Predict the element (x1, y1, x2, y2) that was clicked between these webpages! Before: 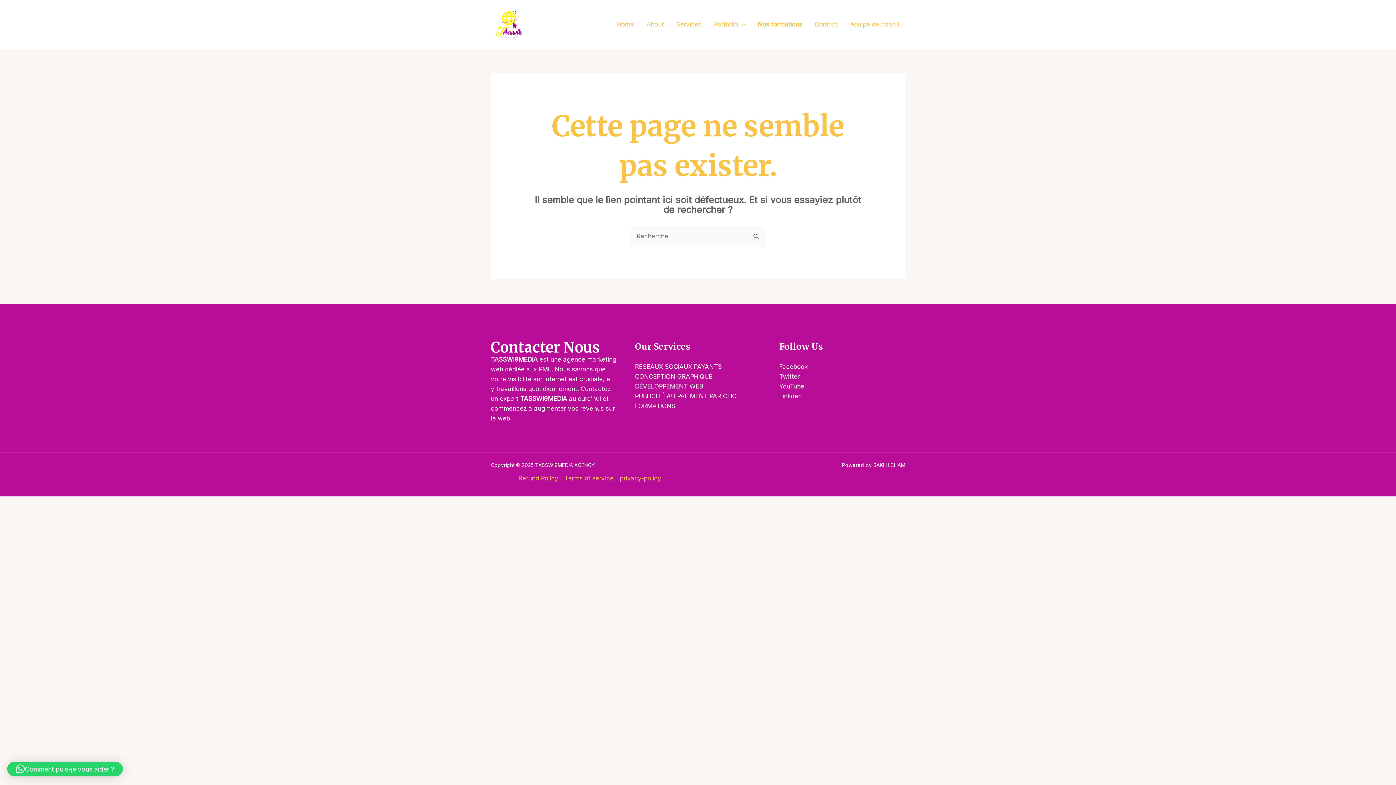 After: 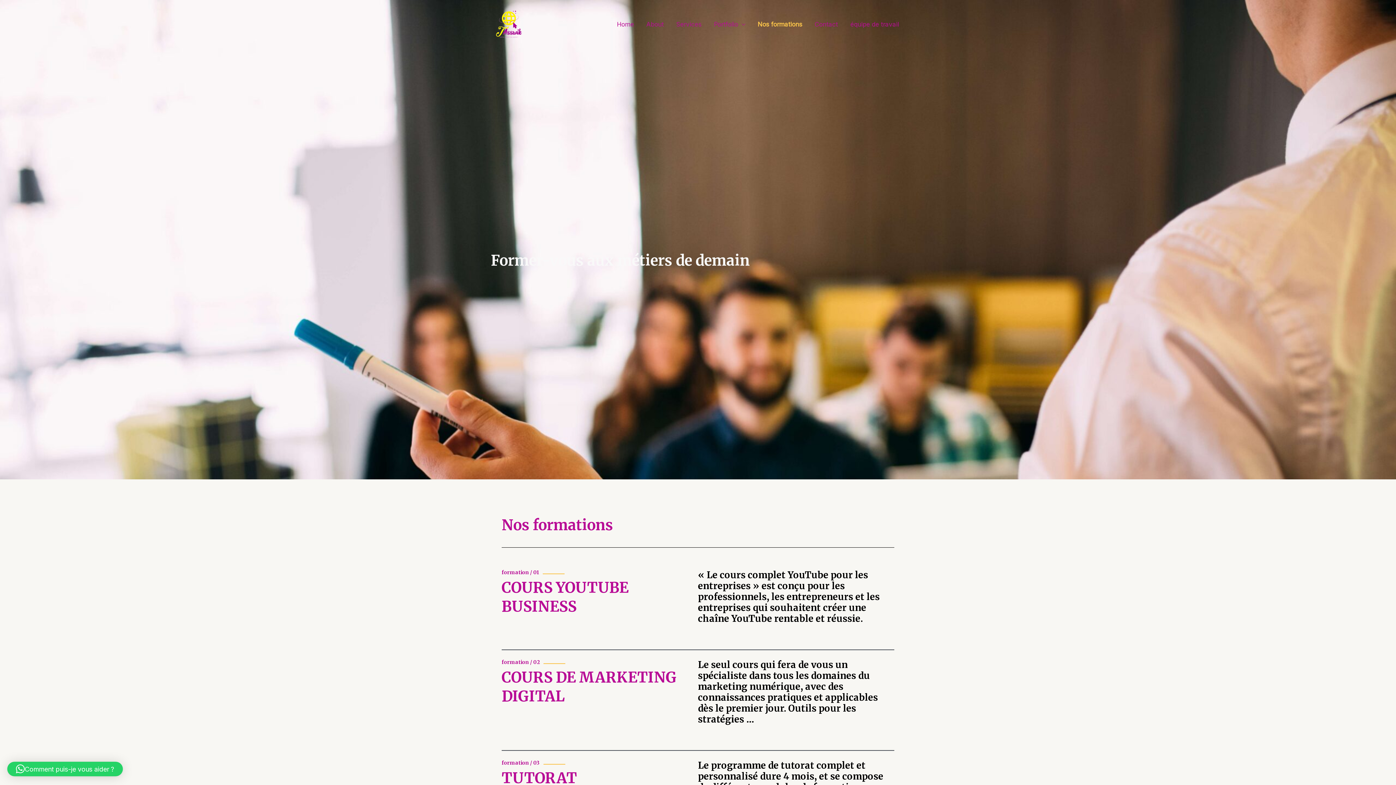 Action: bbox: (751, 11, 808, 37) label: Nos formations